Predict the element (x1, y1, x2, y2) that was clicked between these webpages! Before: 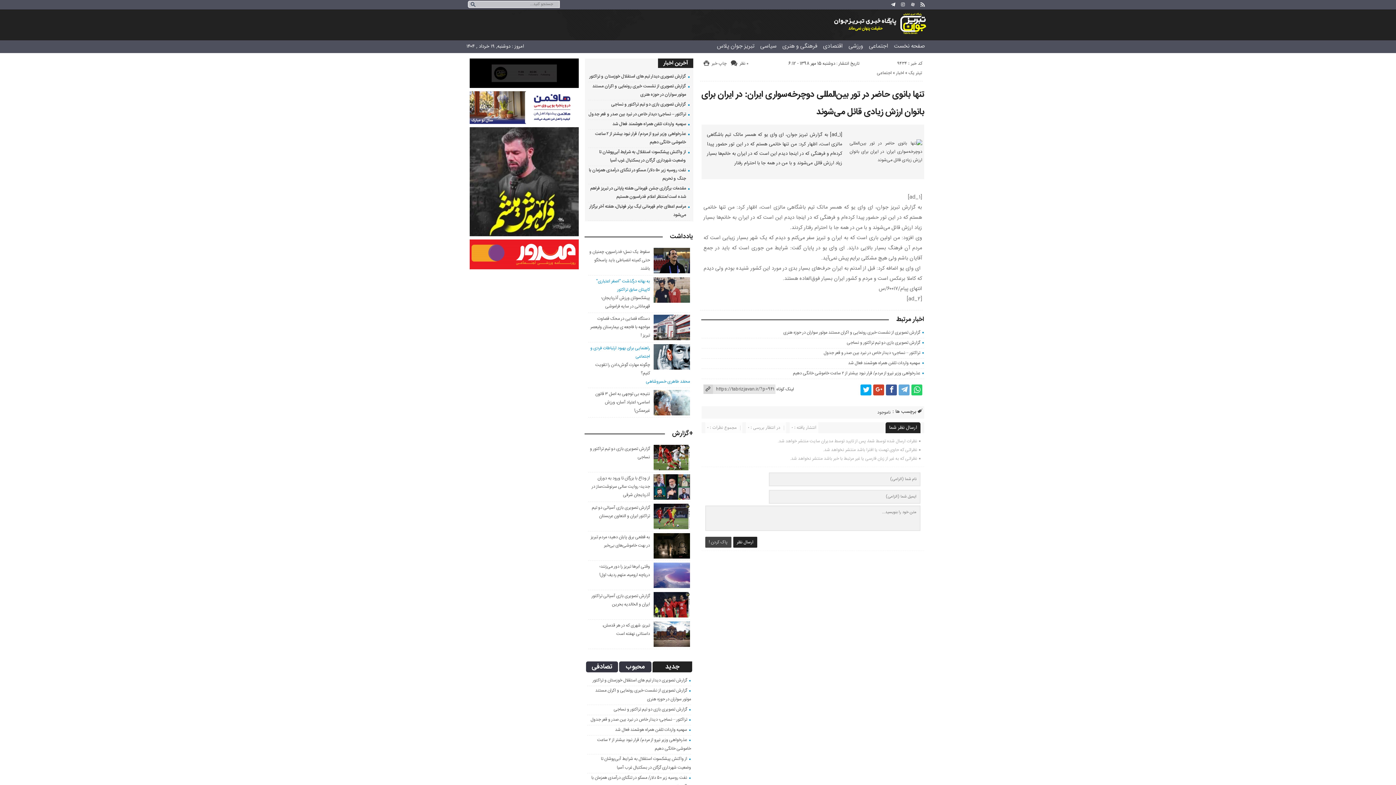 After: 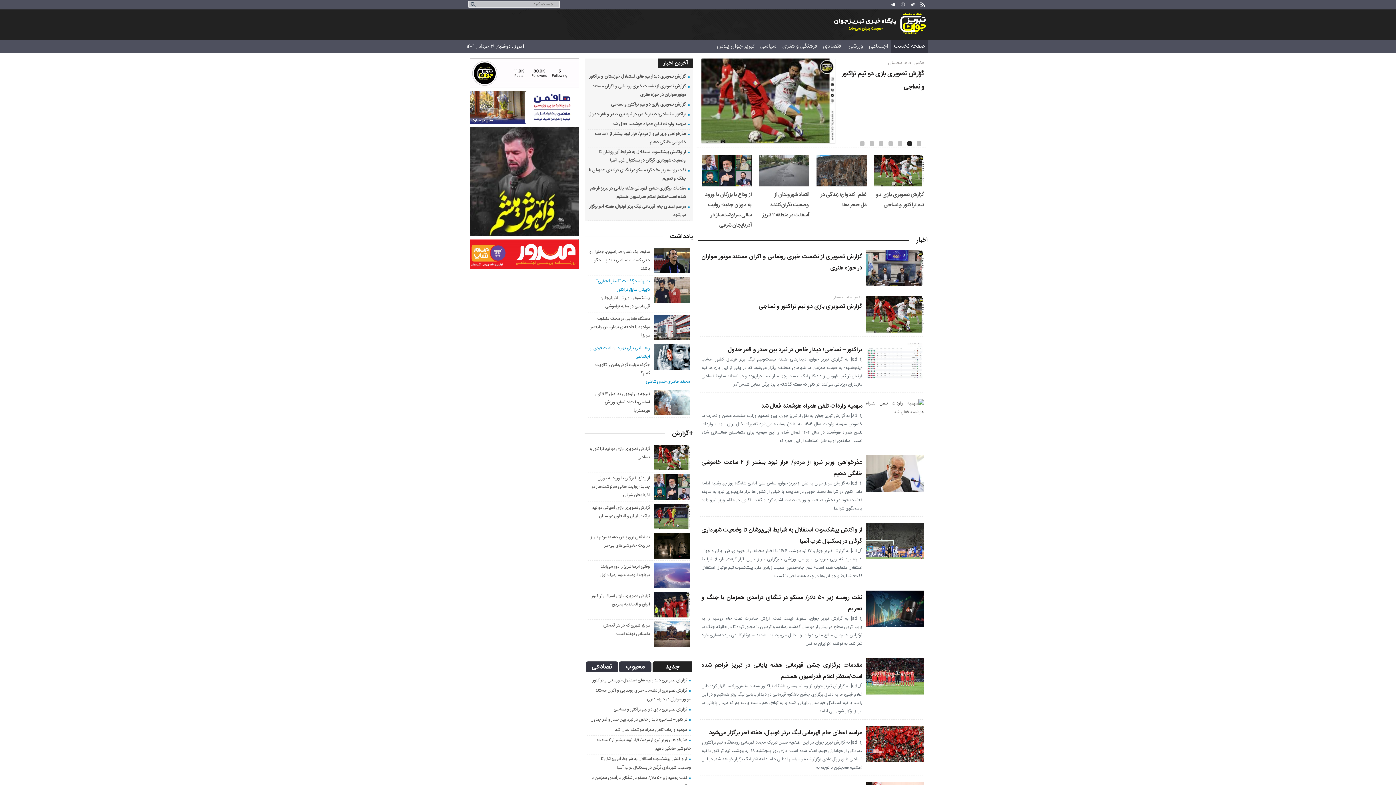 Action: bbox: (891, 40, 928, 53) label: صفحه نخست